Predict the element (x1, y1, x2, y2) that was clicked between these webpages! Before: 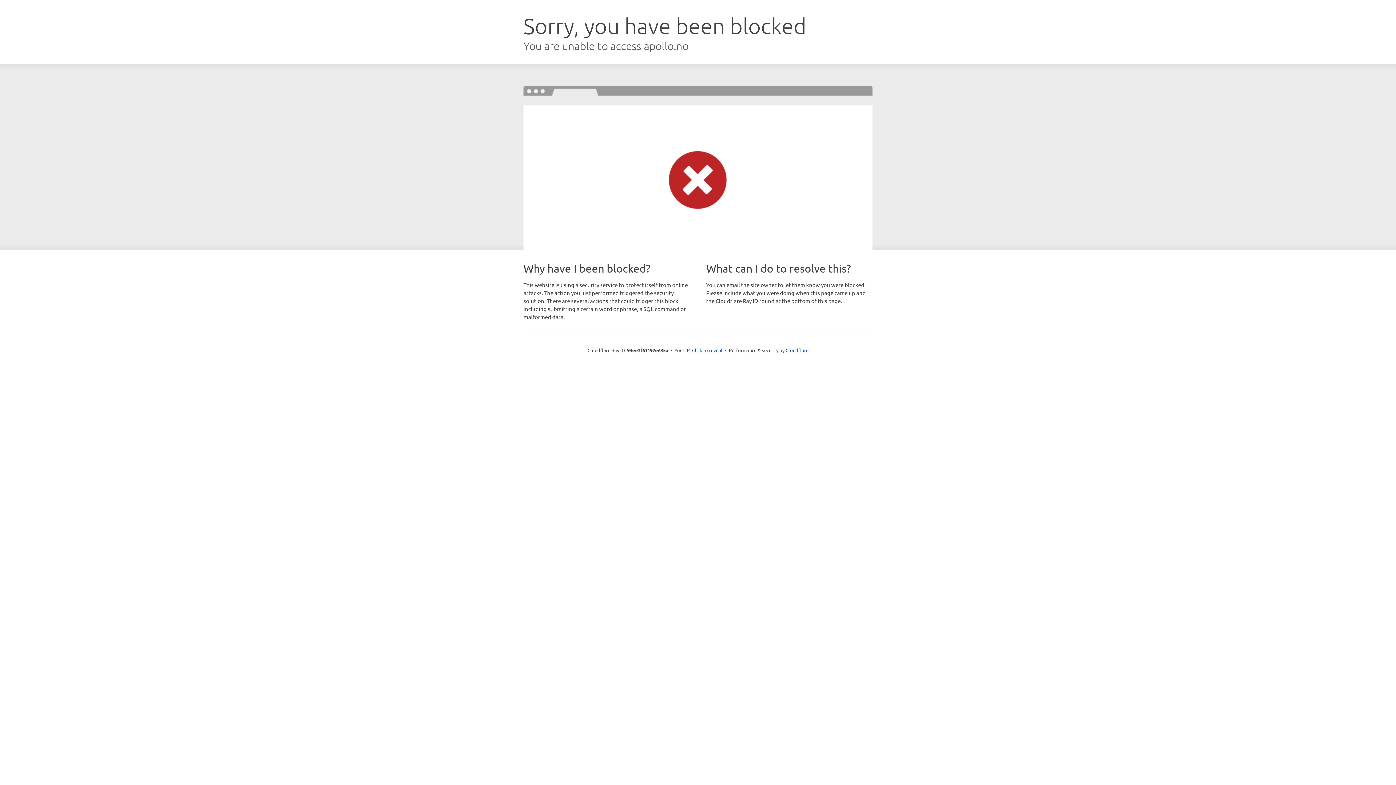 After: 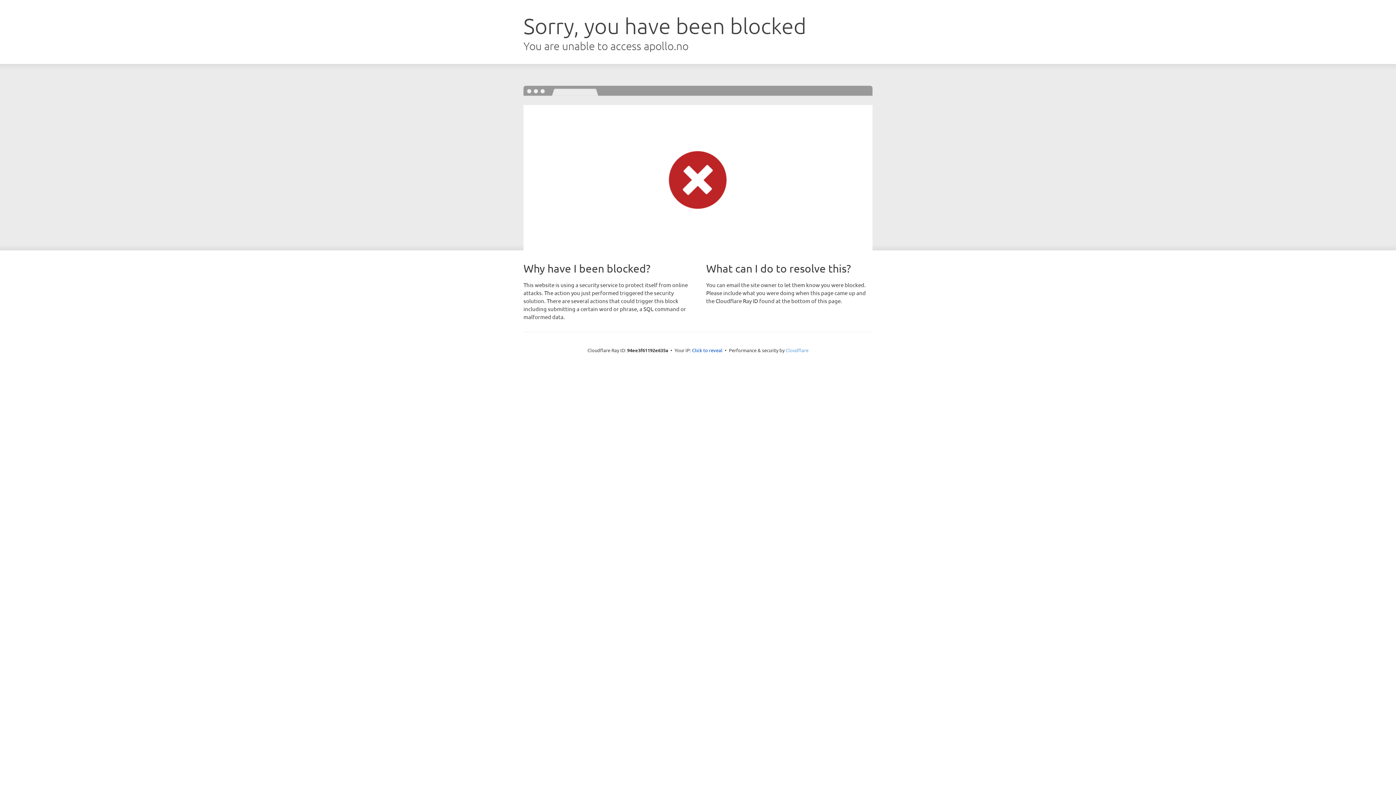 Action: bbox: (785, 347, 808, 353) label: Cloudflare